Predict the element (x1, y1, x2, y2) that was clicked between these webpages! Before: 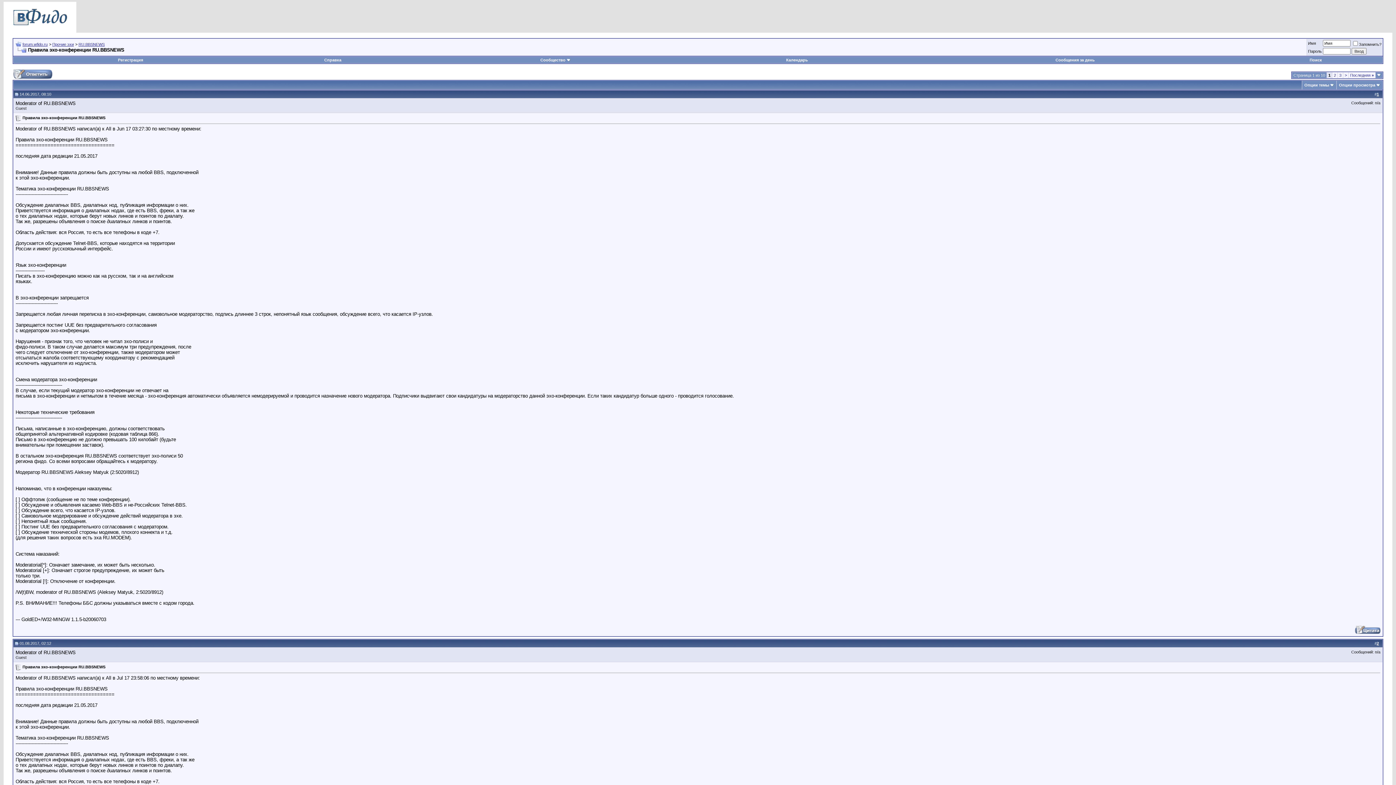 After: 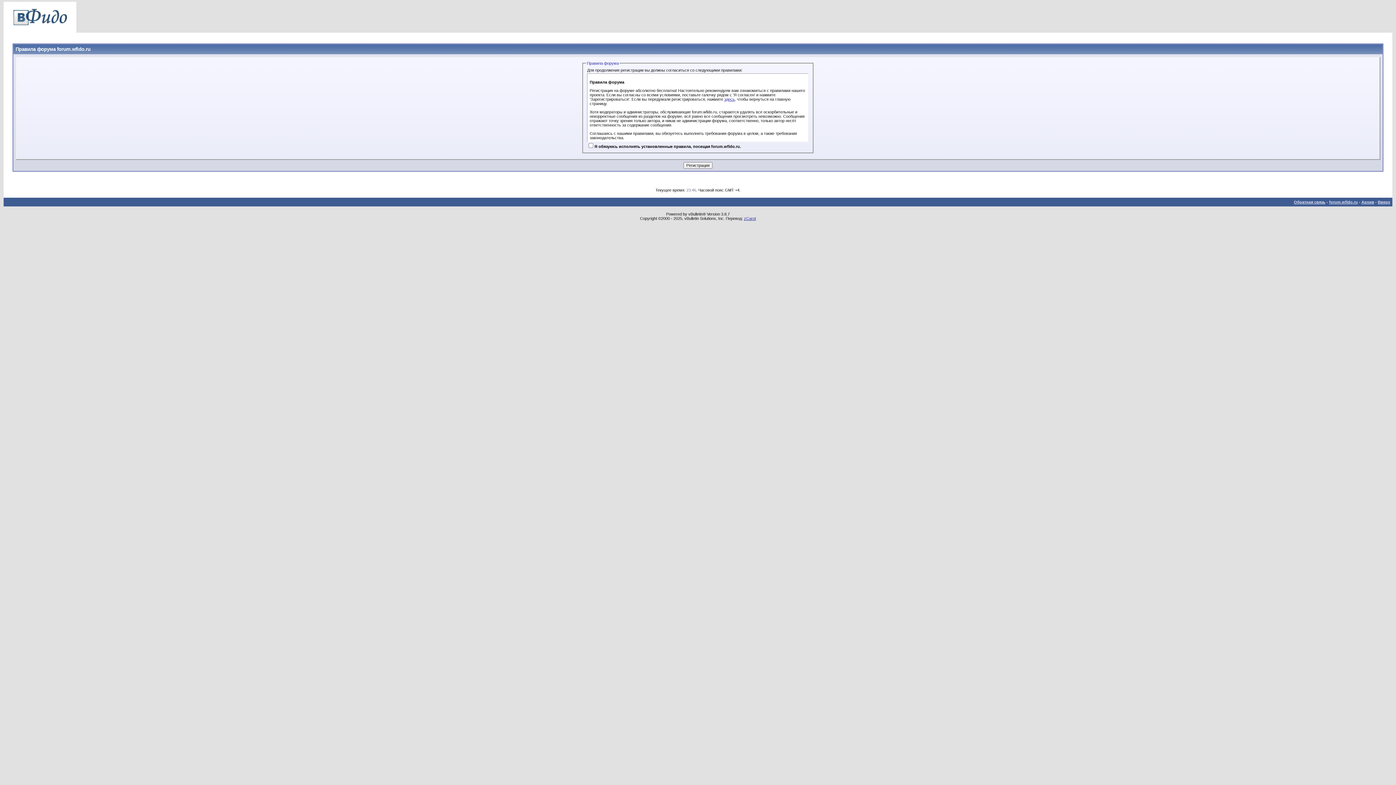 Action: label: Регистрация bbox: (118, 57, 143, 62)